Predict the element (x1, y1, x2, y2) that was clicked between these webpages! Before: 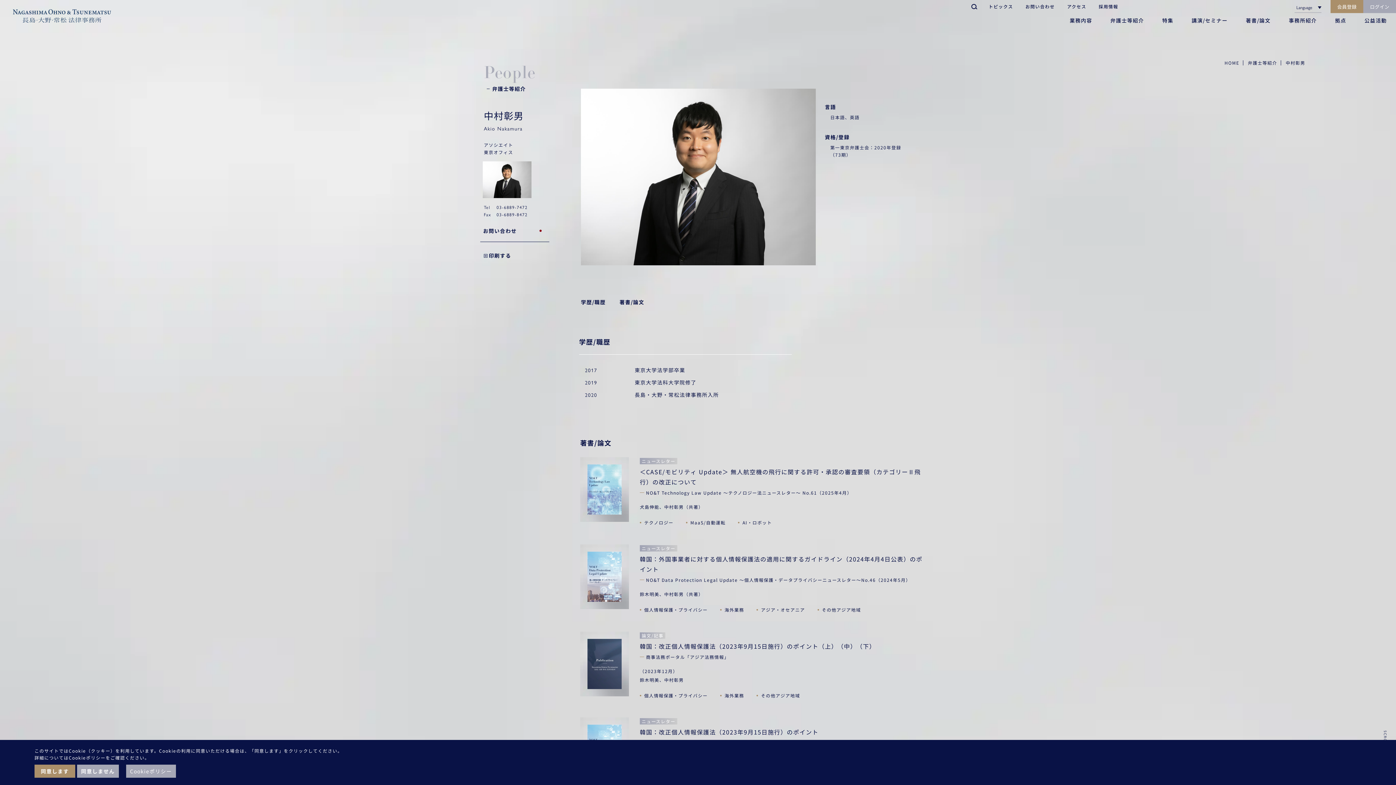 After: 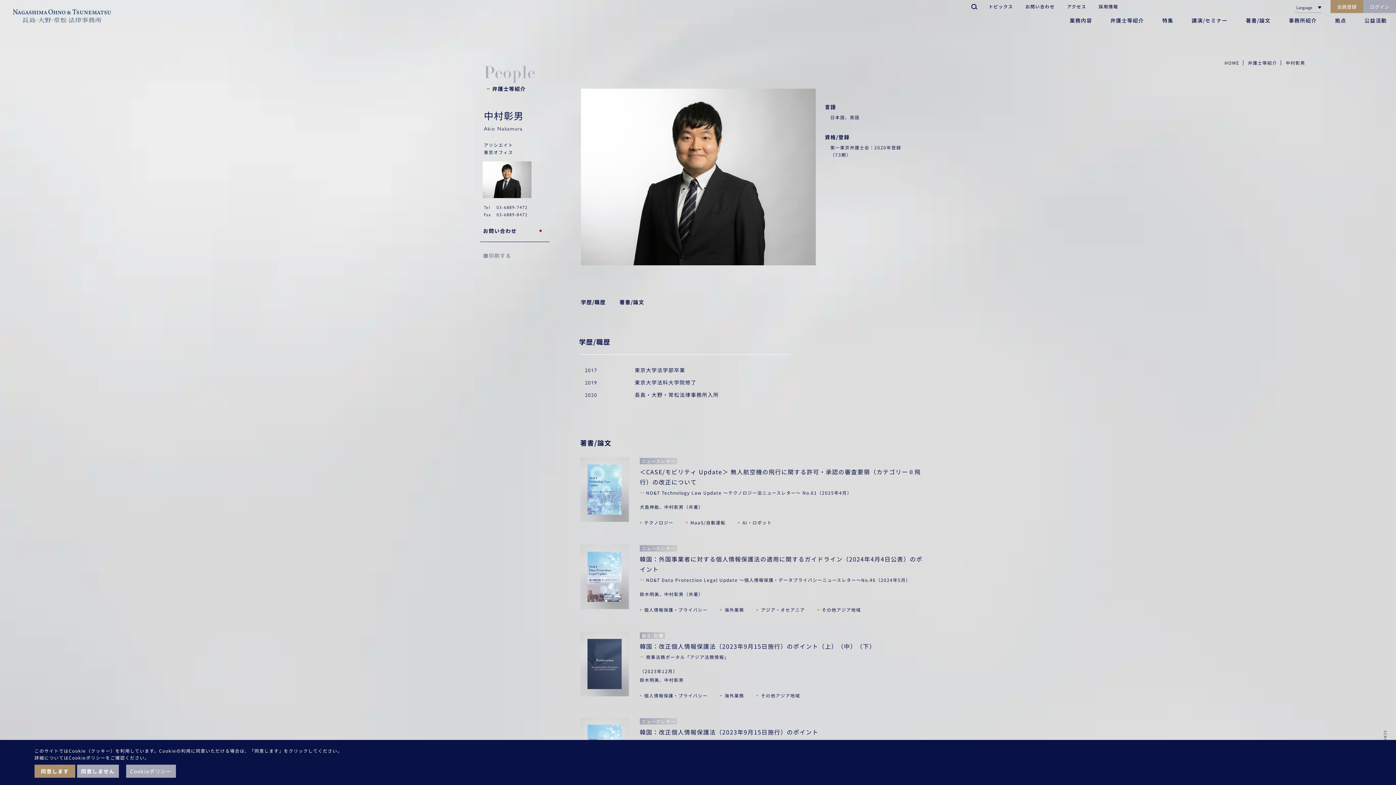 Action: bbox: (480, 251, 574, 258) label:  印刷する